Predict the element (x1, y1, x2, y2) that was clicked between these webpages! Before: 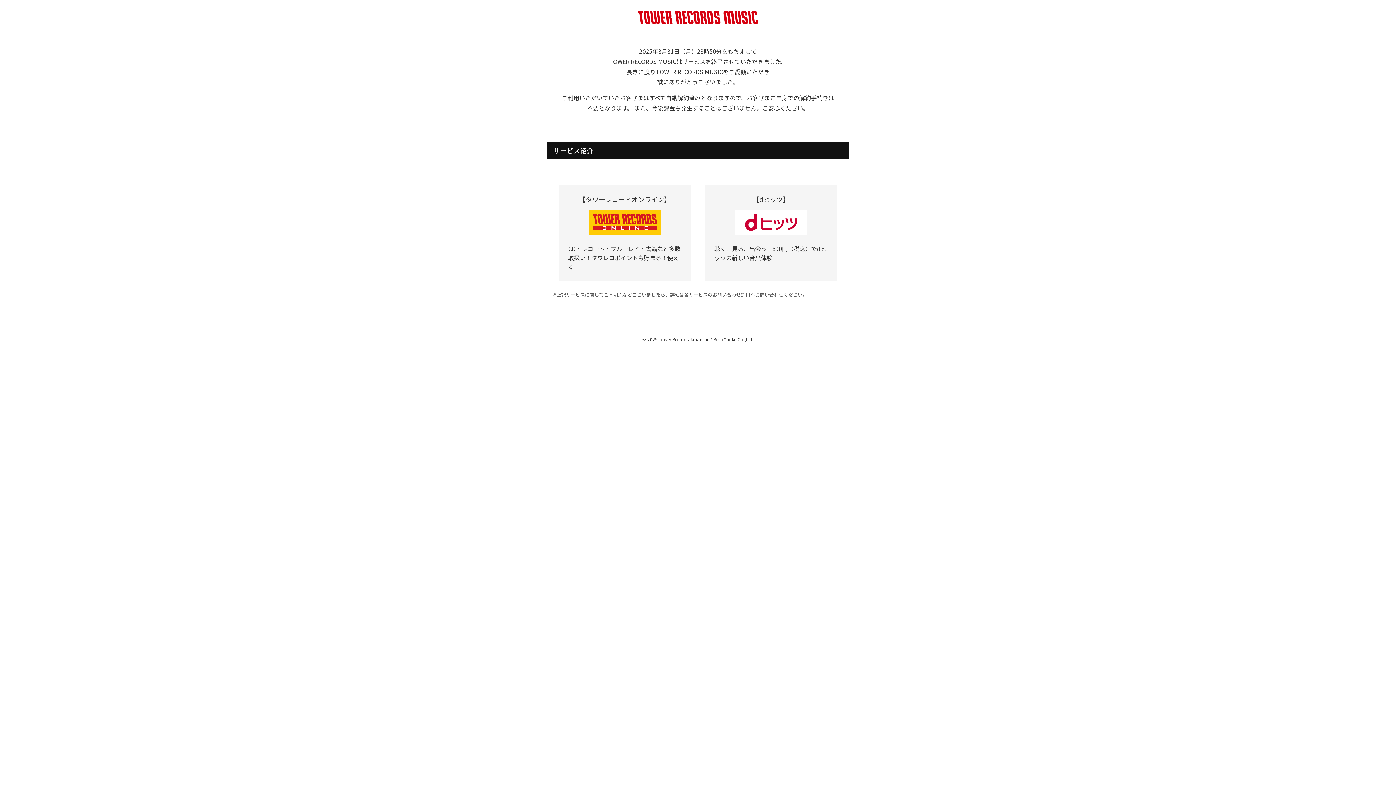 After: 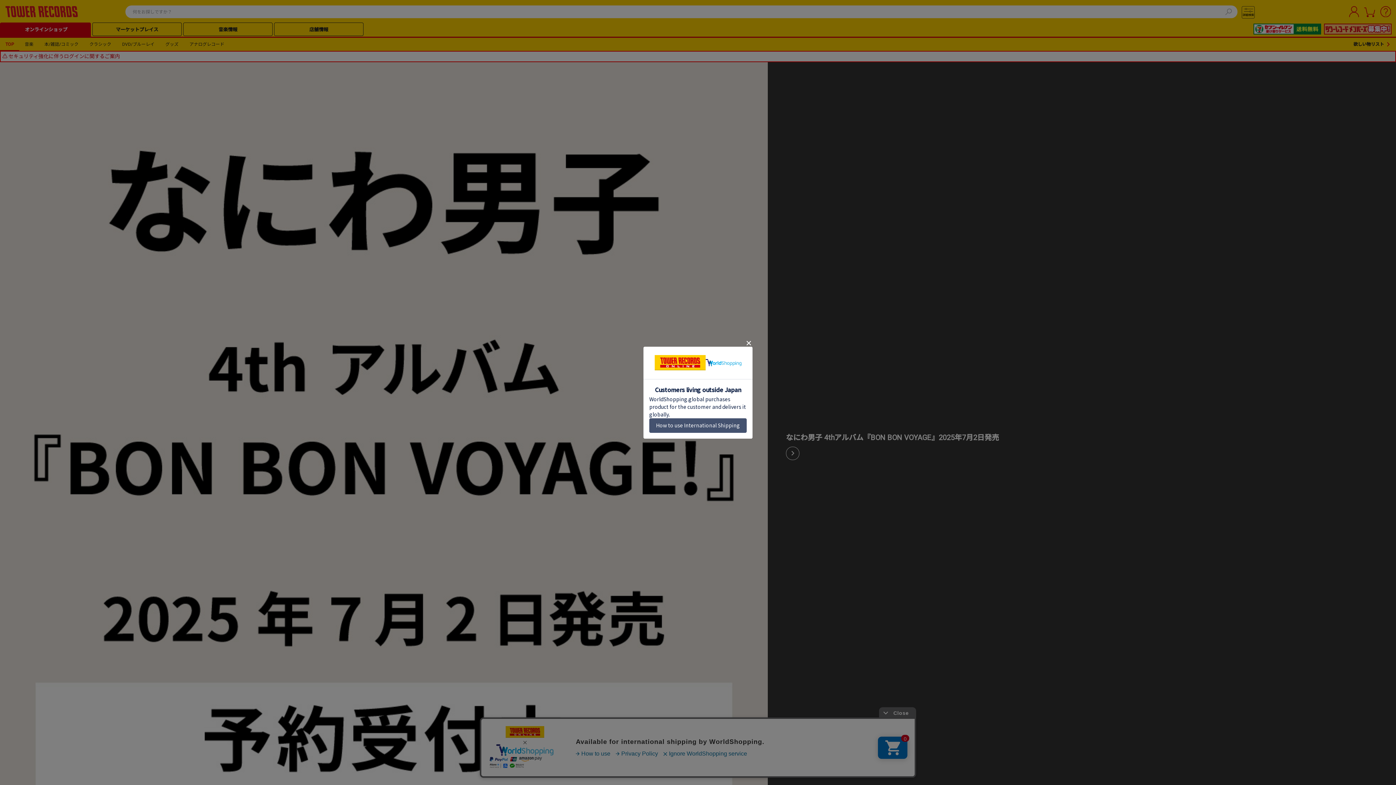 Action: bbox: (588, 228, 661, 236)